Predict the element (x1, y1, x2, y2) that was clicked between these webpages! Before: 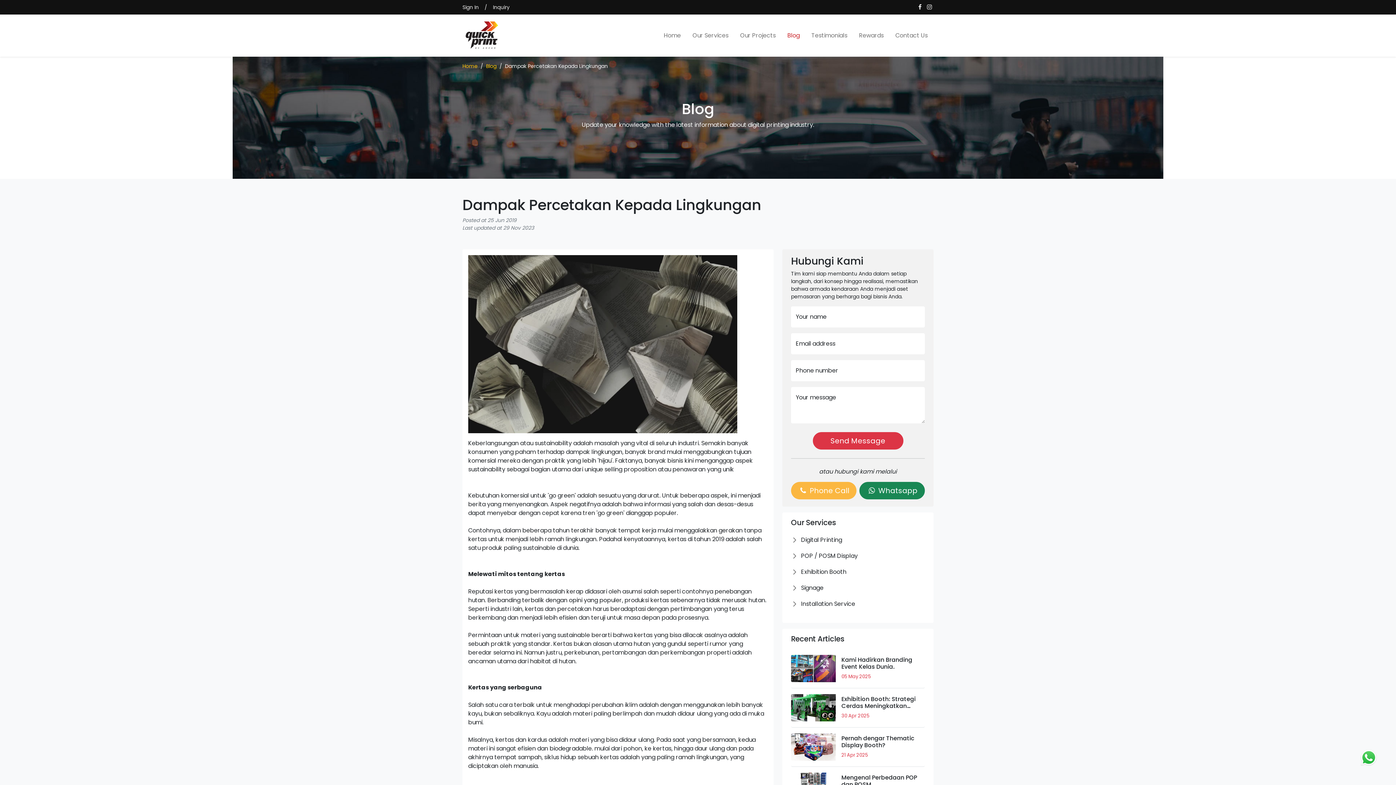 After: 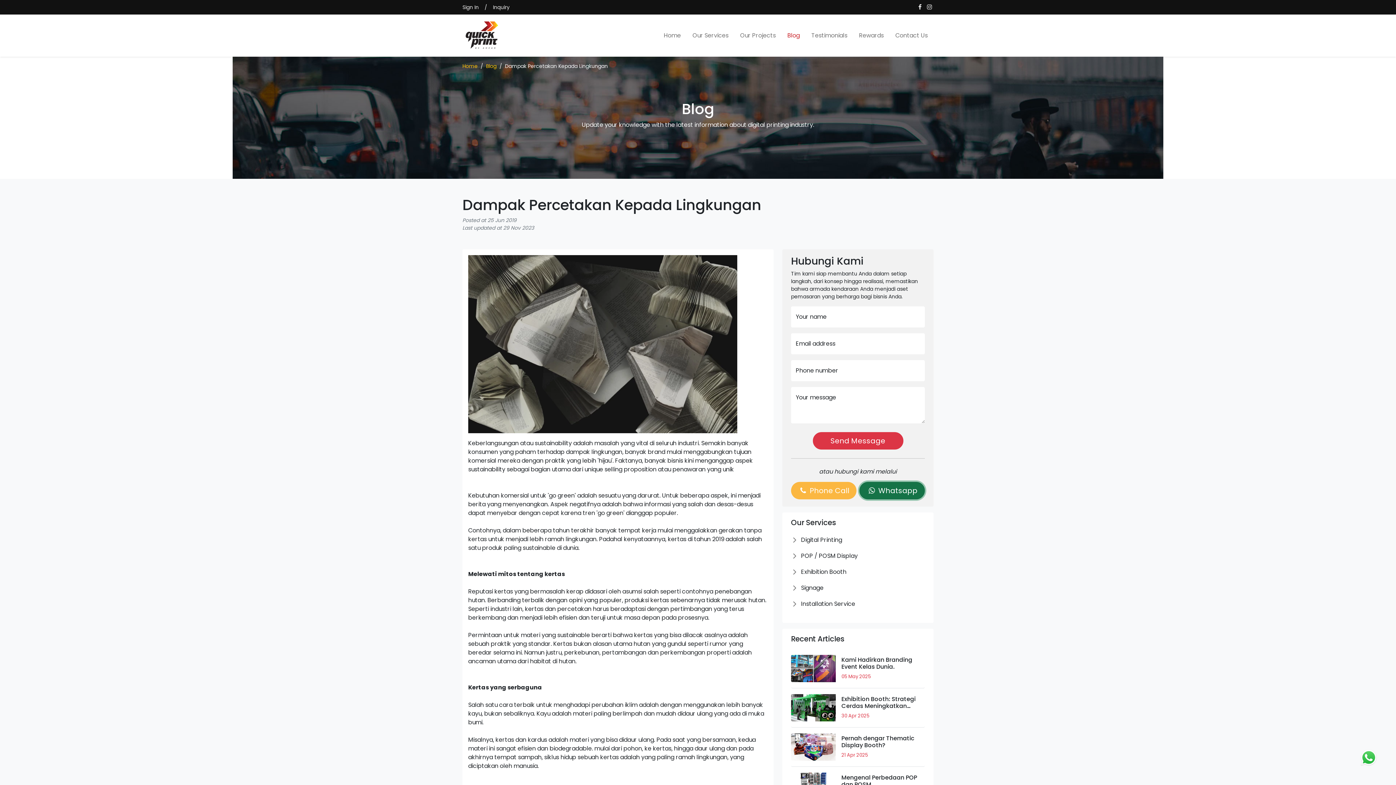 Action: label: Whatsapp bbox: (859, 482, 925, 499)